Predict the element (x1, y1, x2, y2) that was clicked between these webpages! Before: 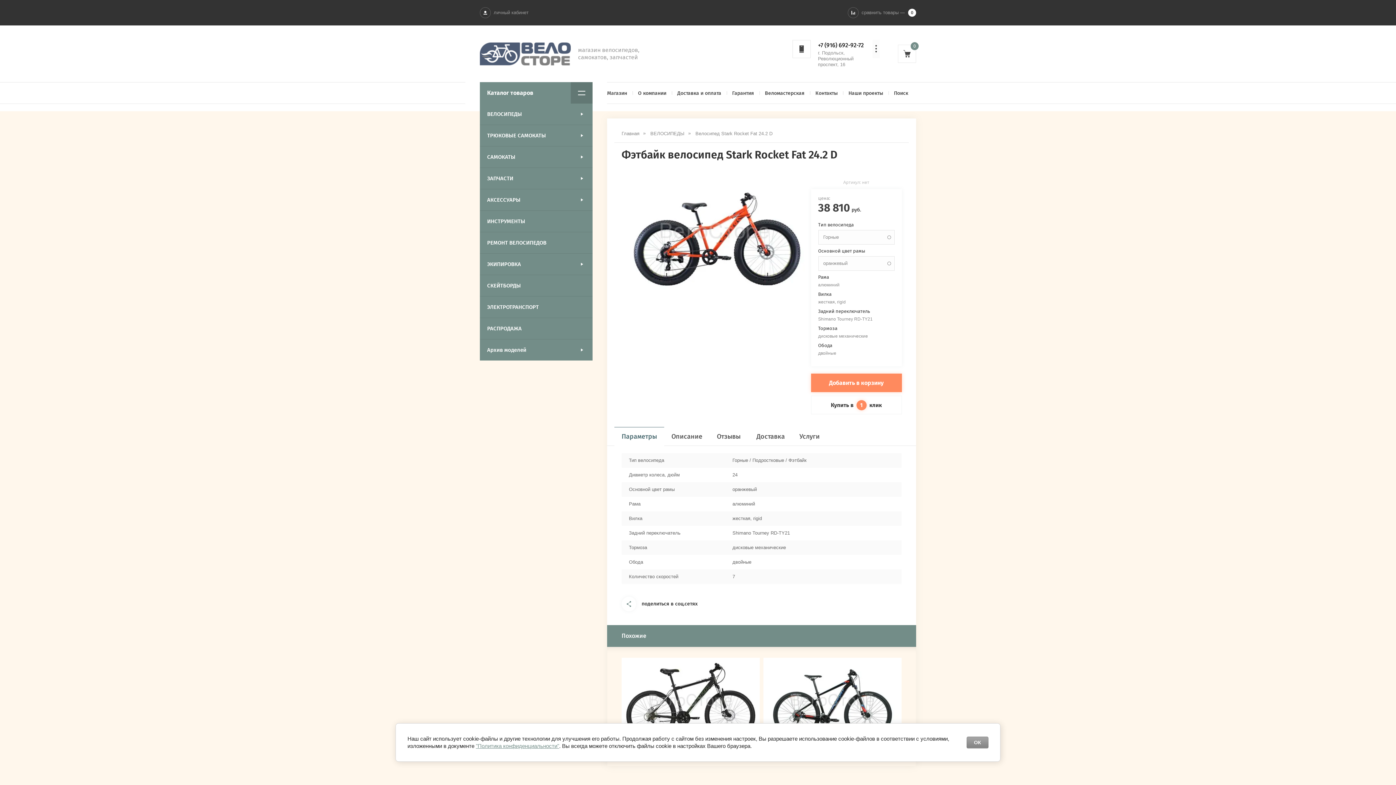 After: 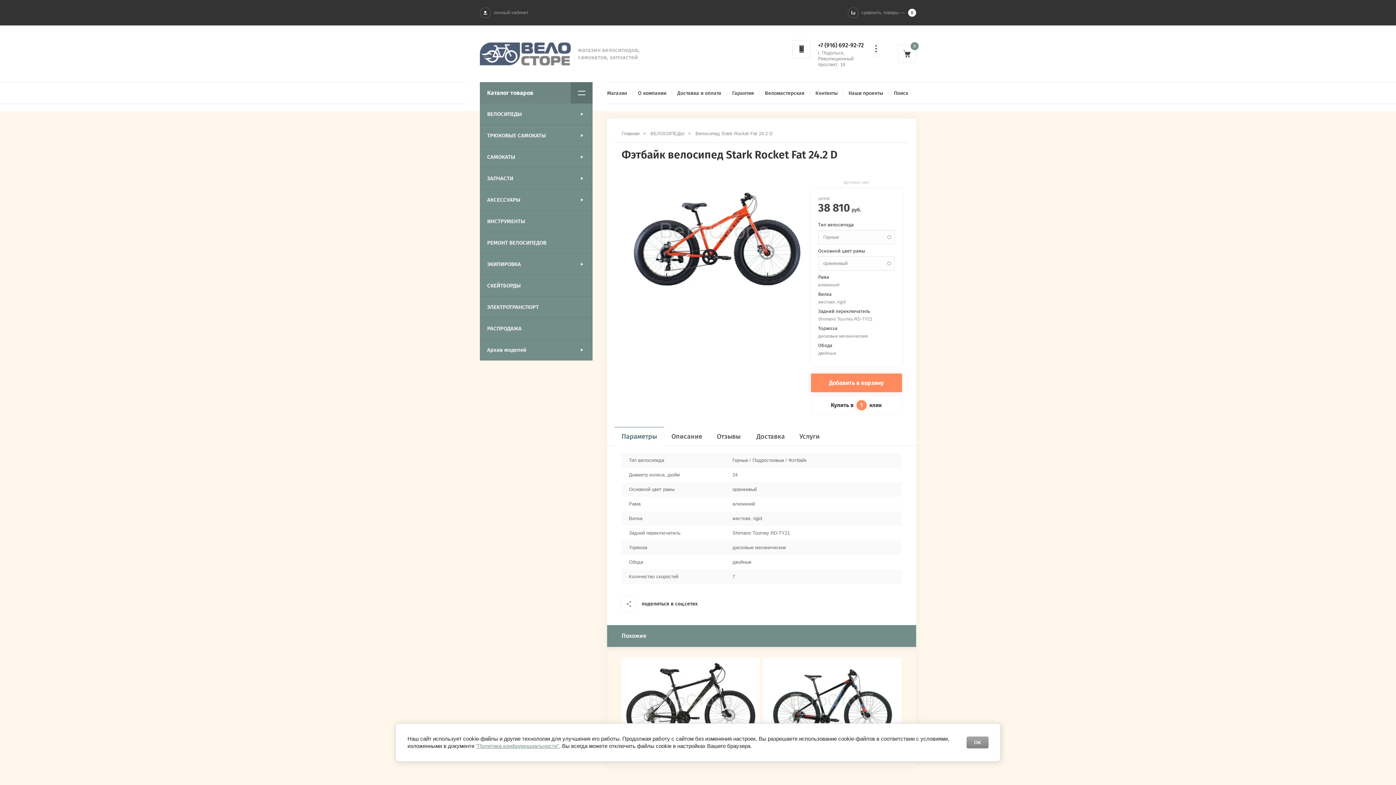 Action: label: Каталог товаров bbox: (480, 82, 592, 104)